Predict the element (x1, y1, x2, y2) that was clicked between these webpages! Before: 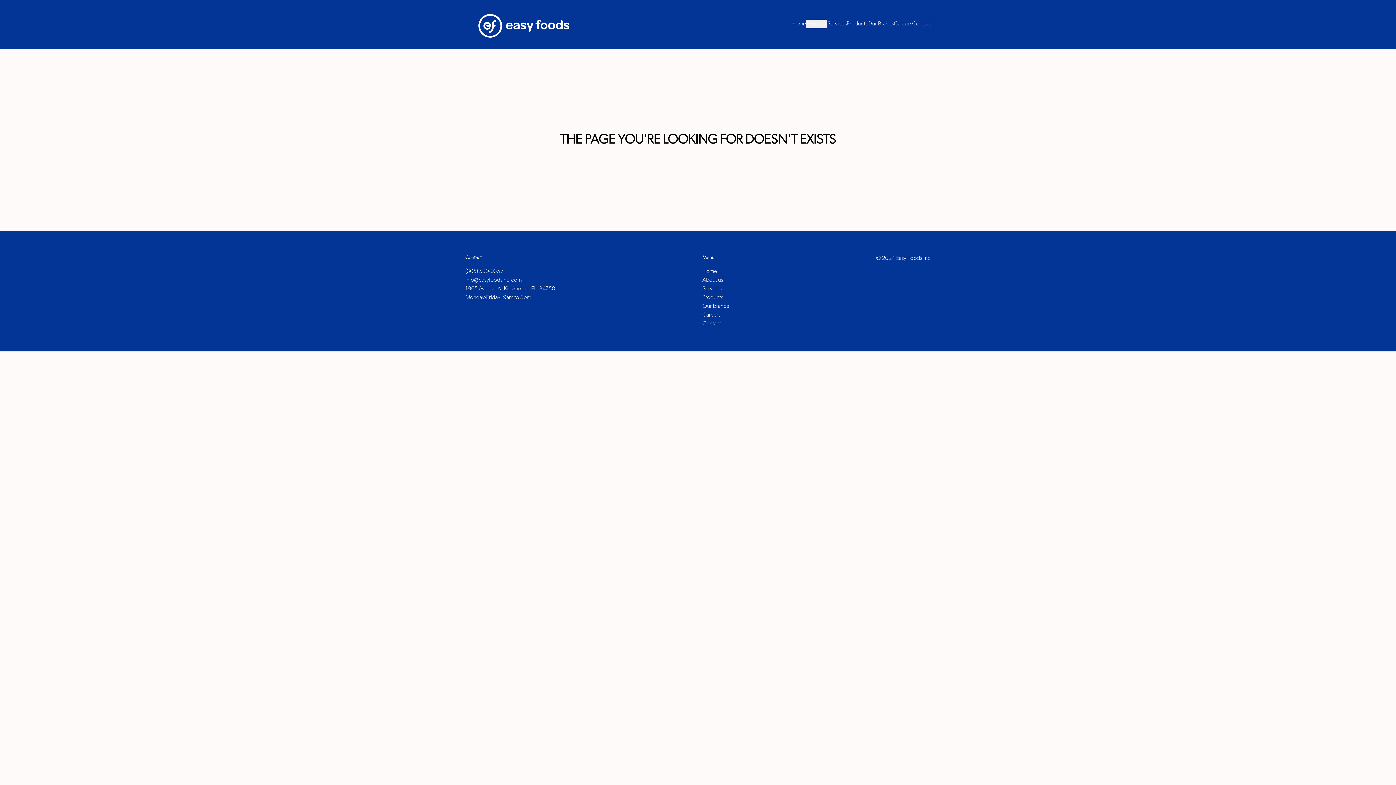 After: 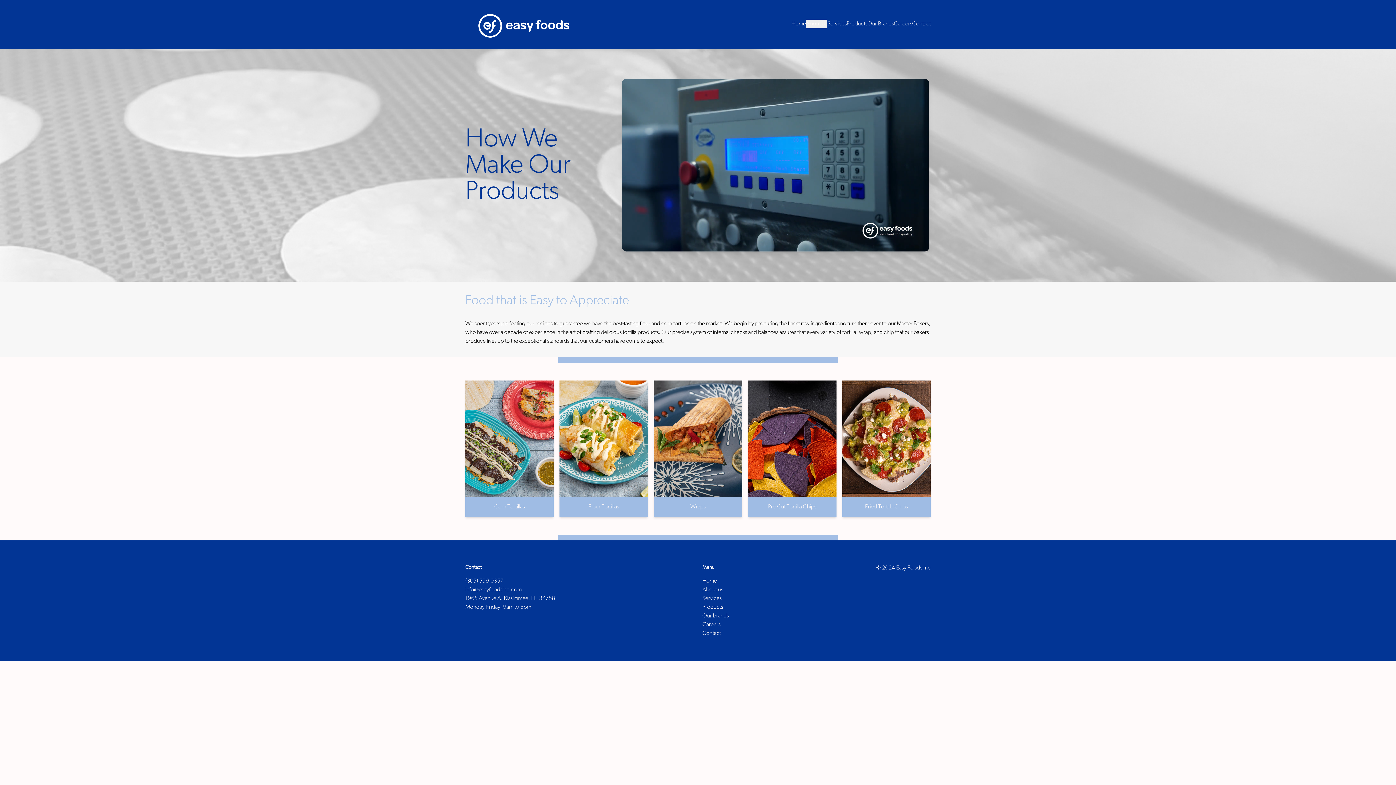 Action: bbox: (702, 293, 729, 302) label: Products